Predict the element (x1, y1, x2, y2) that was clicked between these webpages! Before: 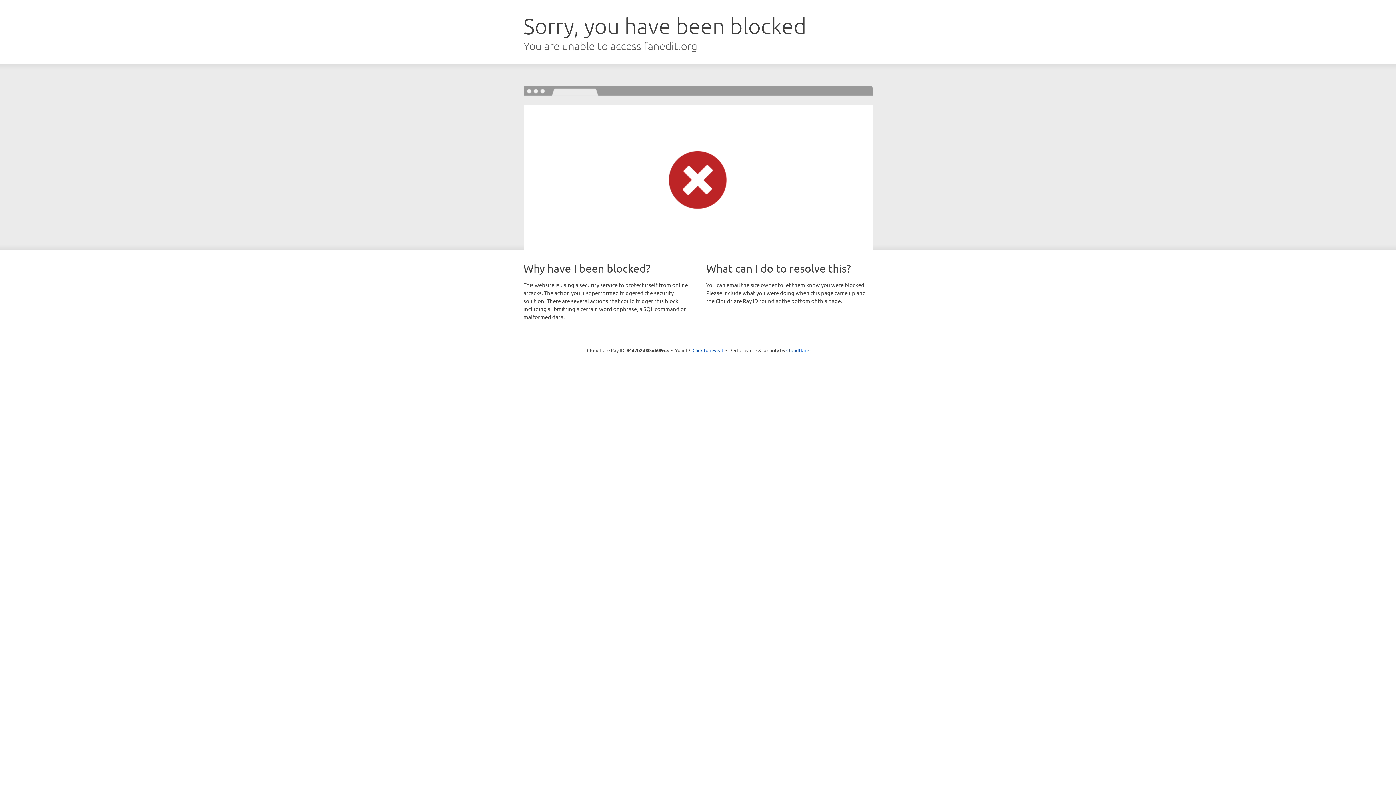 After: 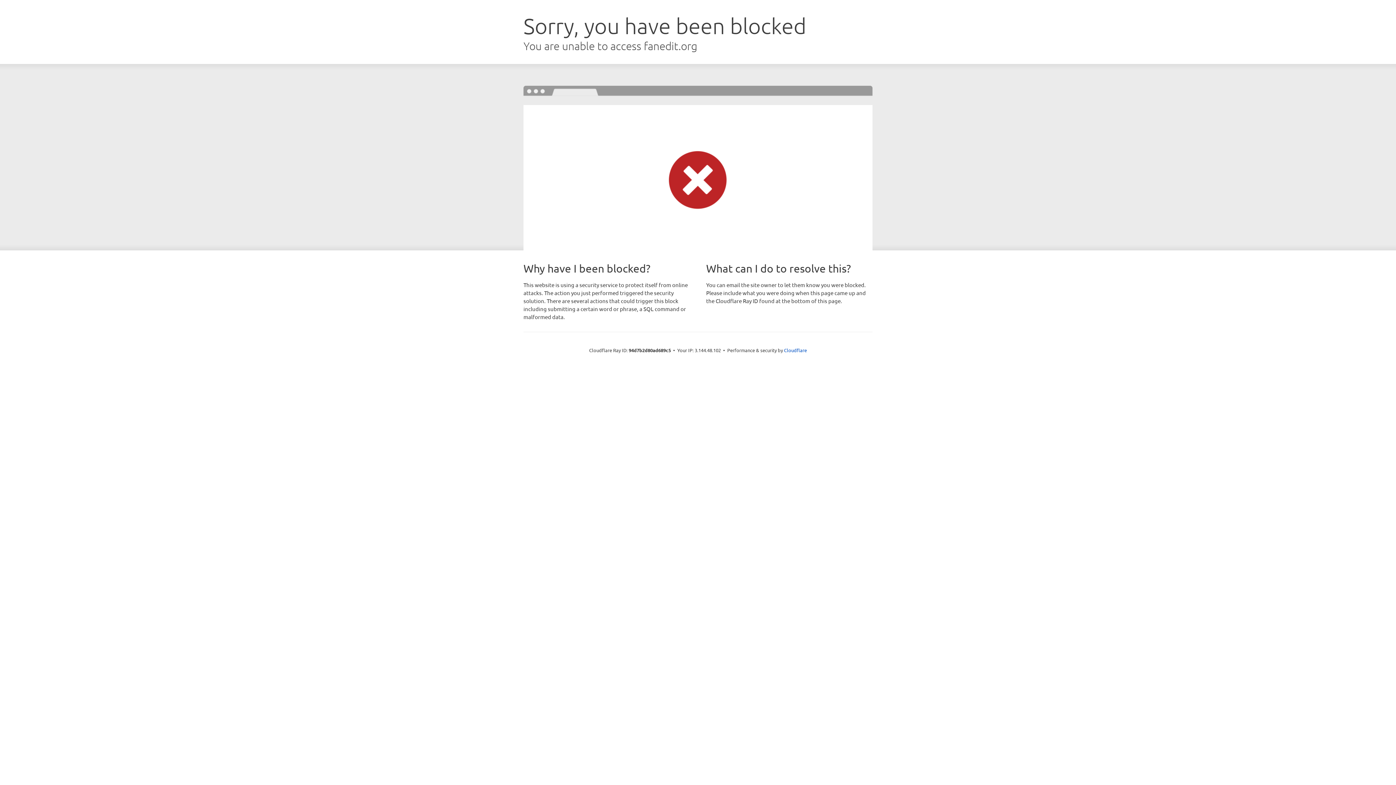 Action: label: Click to reveal bbox: (692, 346, 723, 353)